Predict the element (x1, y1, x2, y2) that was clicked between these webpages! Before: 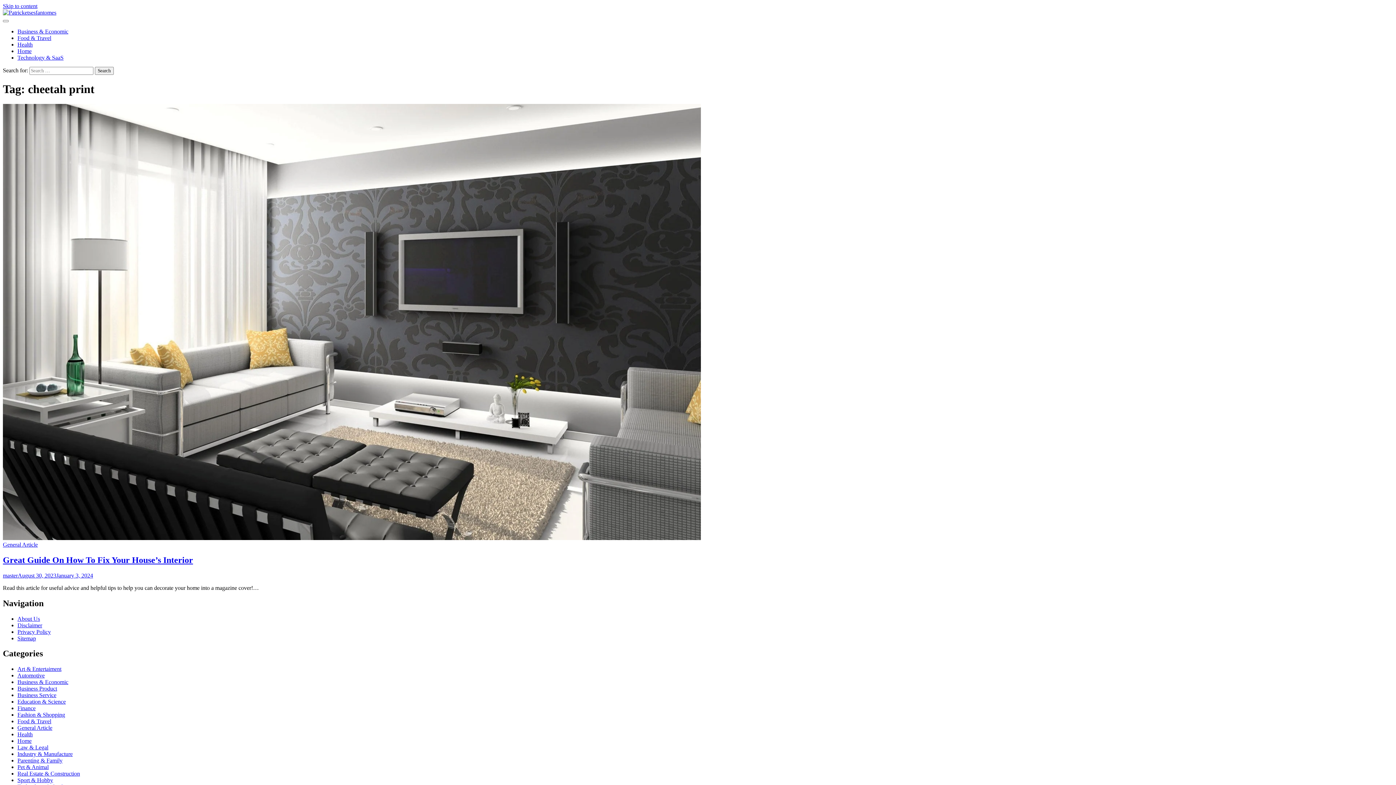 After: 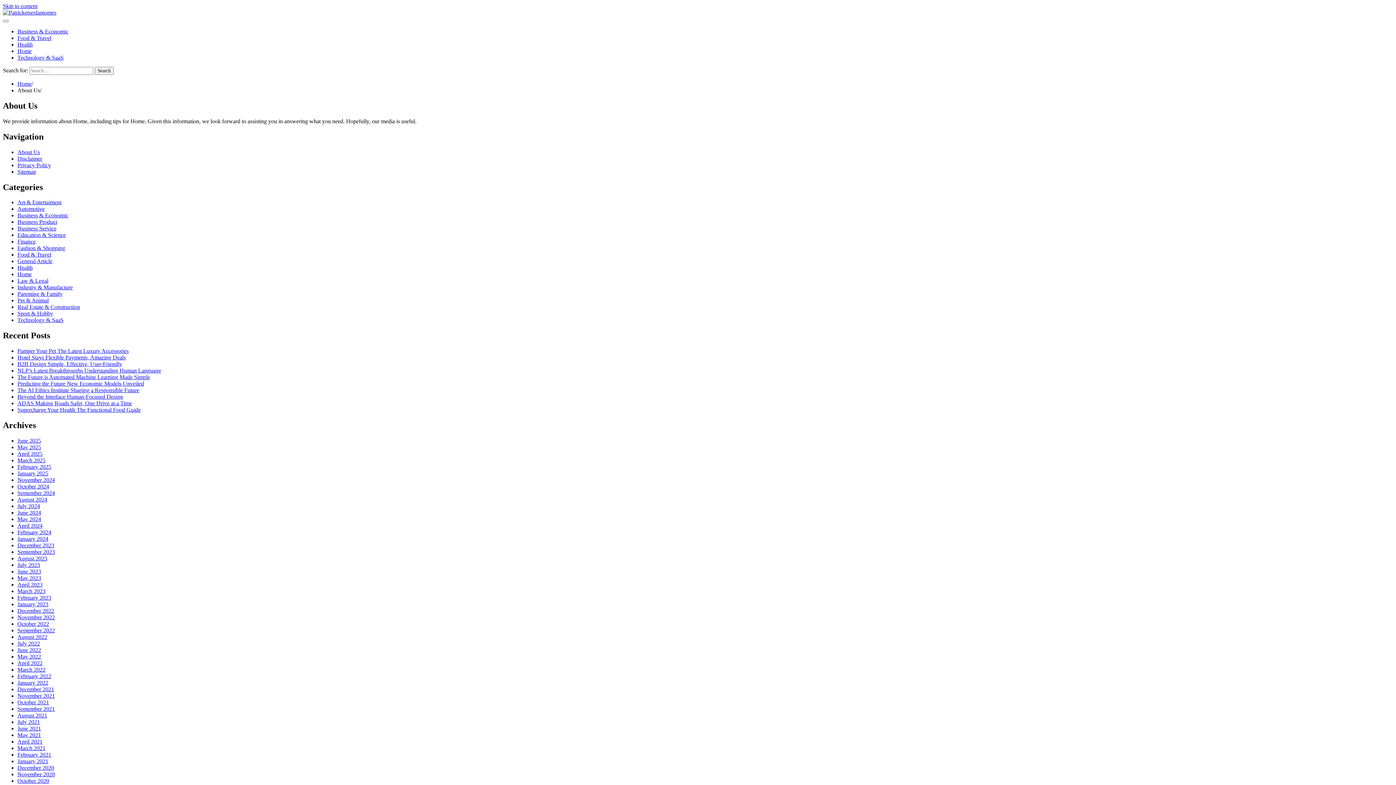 Action: bbox: (17, 615, 40, 622) label: About Us